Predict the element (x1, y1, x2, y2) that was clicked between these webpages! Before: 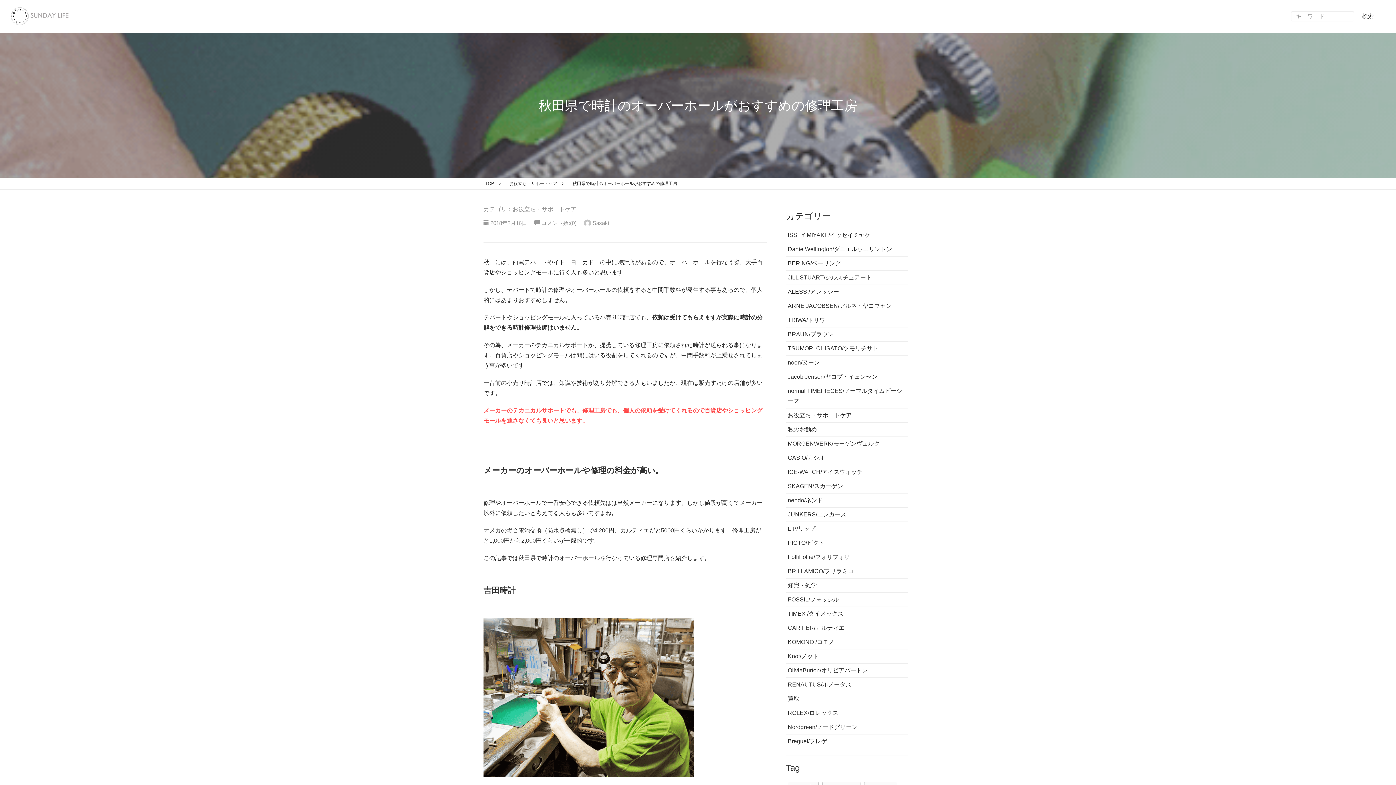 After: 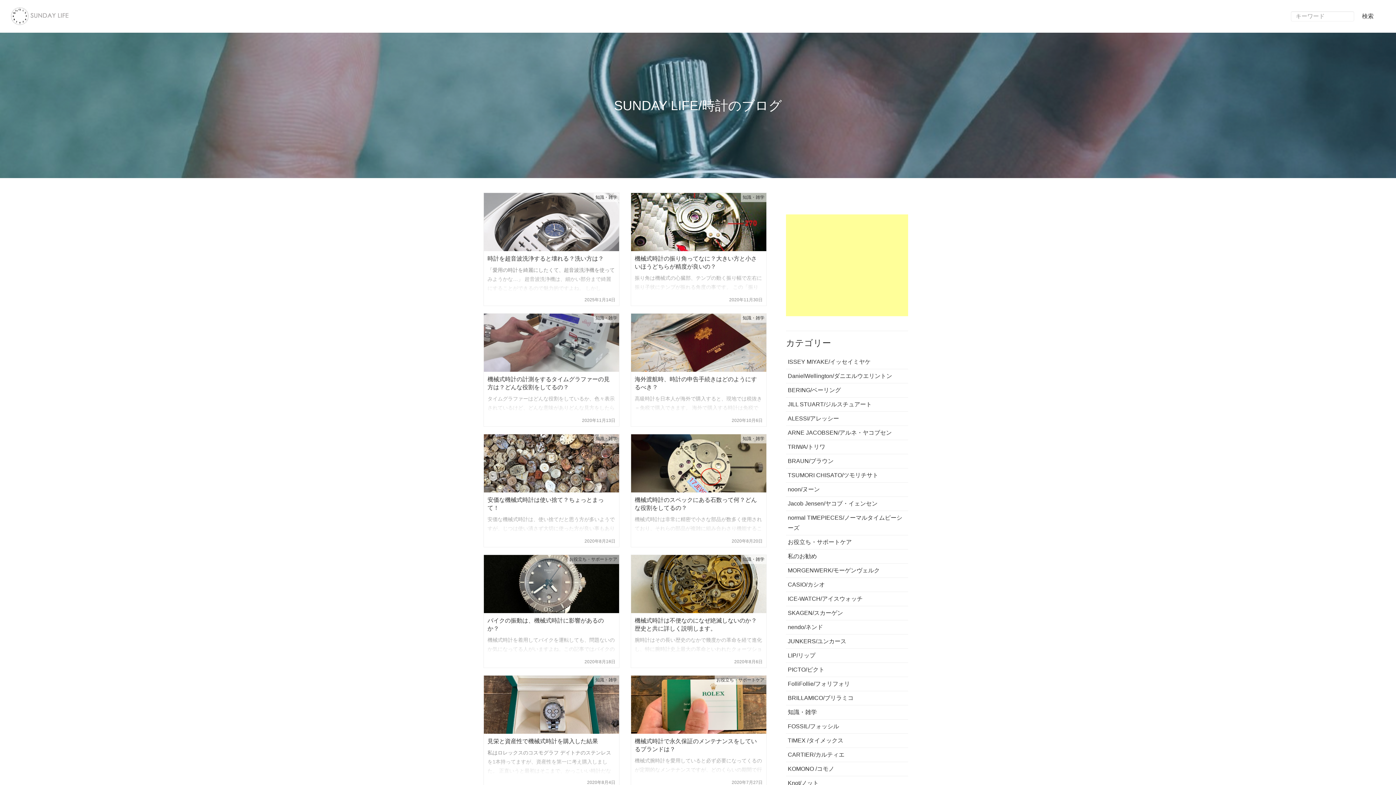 Action: bbox: (786, 579, 908, 593) label: 知識・雑学